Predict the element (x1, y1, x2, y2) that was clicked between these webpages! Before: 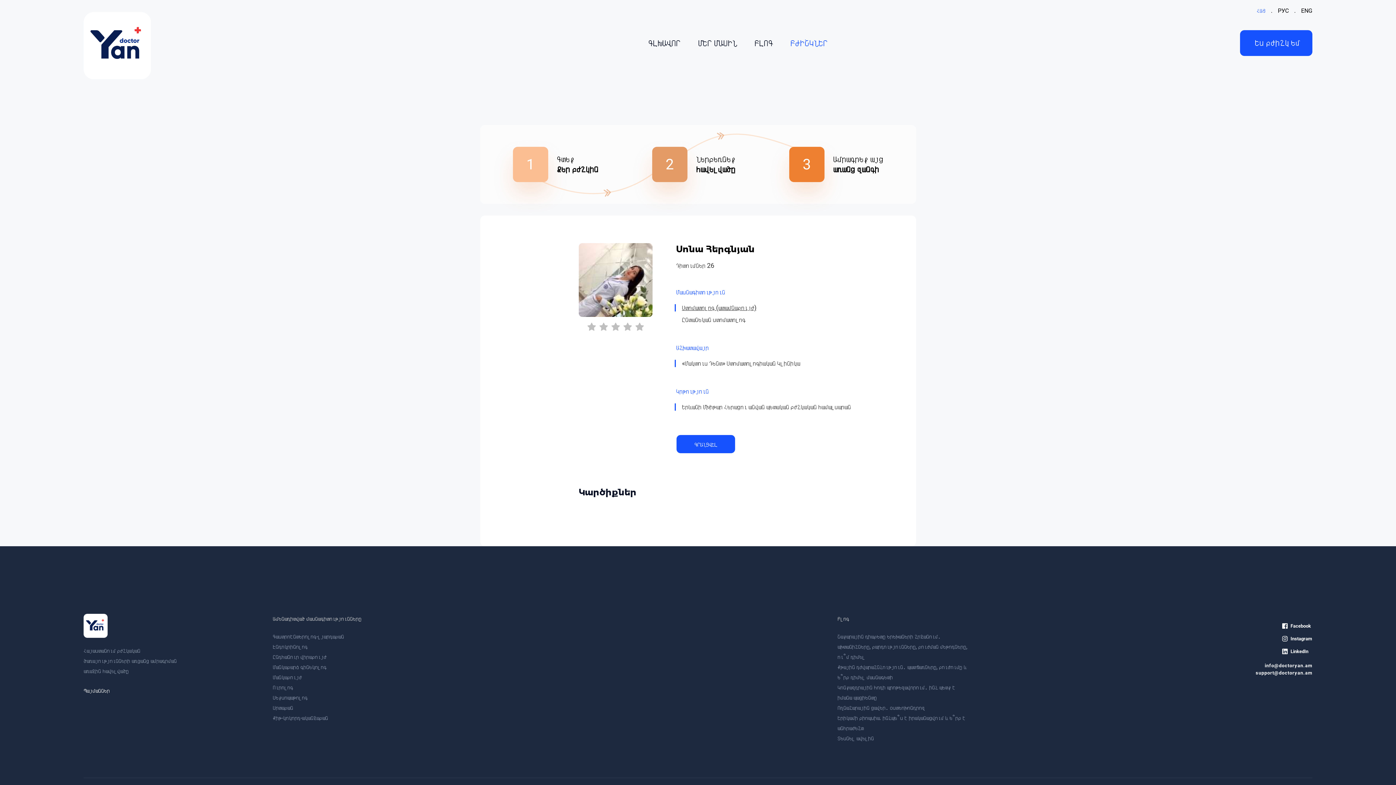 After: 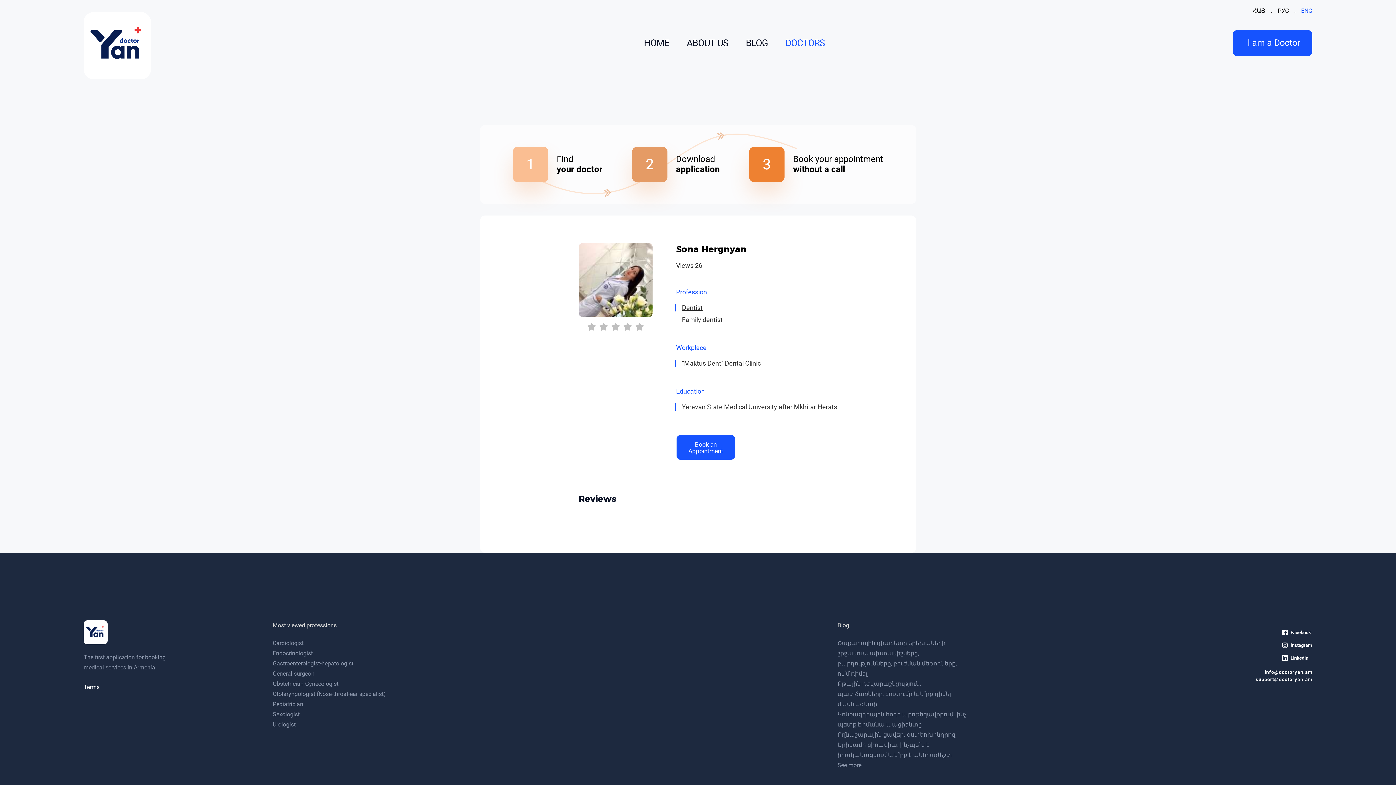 Action: label: ENG bbox: (1301, 7, 1312, 14)